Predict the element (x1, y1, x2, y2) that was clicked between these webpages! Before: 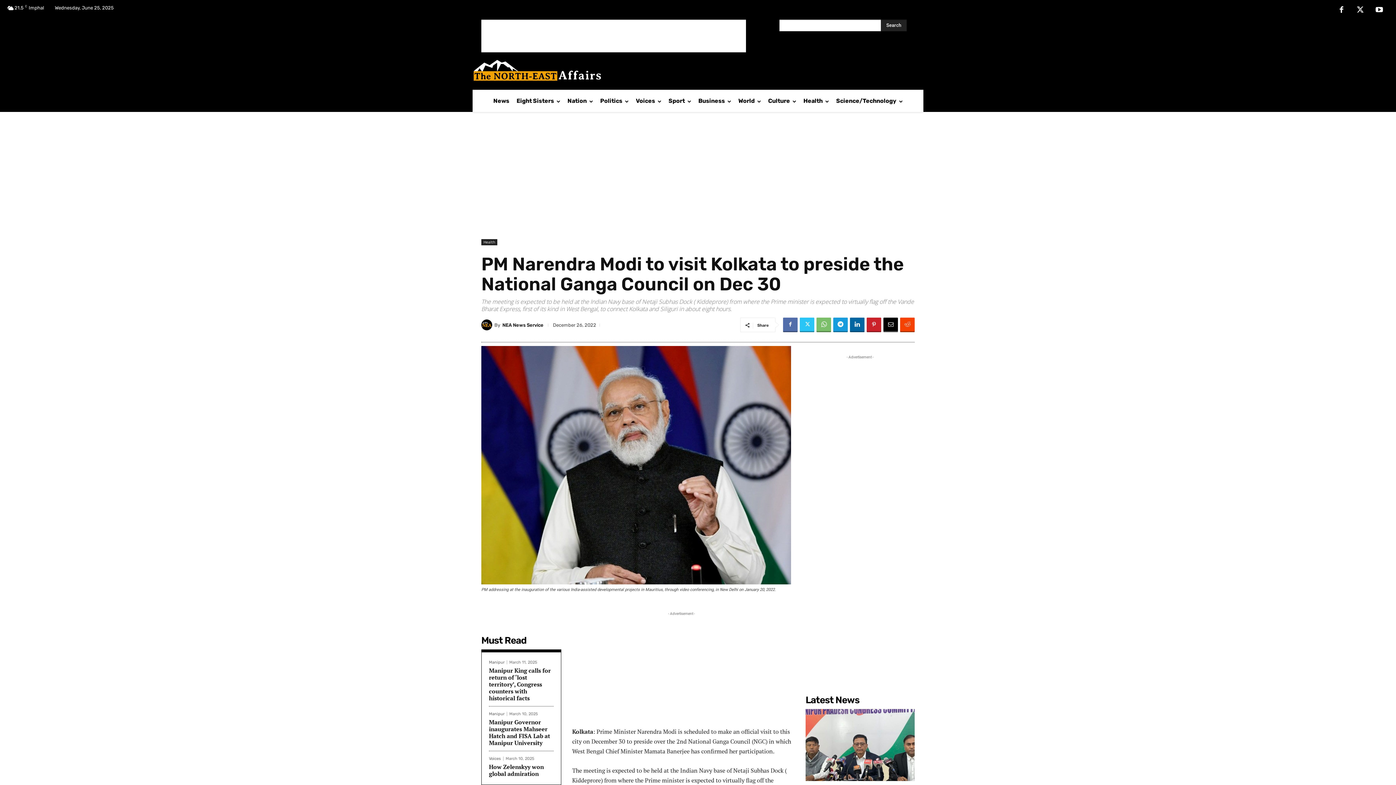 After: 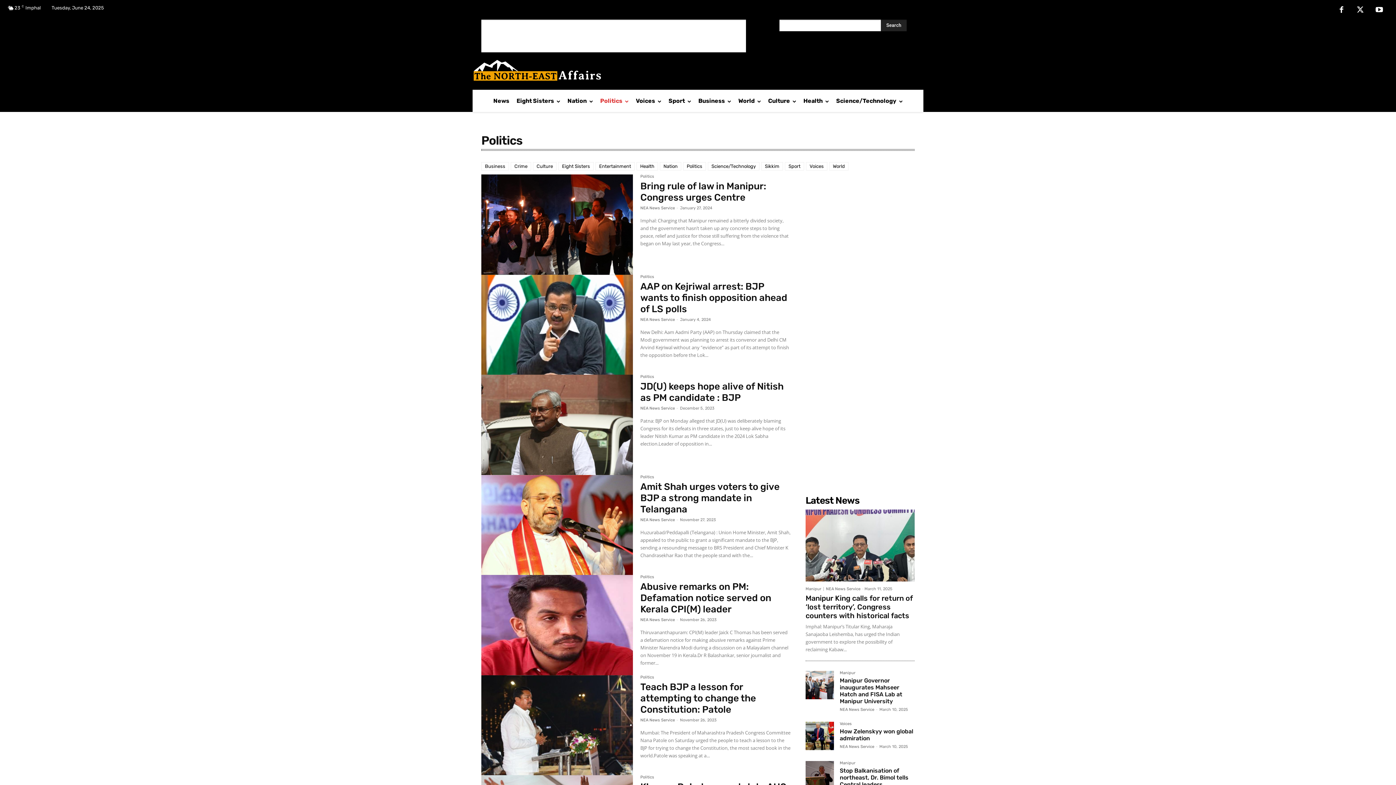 Action: bbox: (600, 89, 628, 112) label: Politics